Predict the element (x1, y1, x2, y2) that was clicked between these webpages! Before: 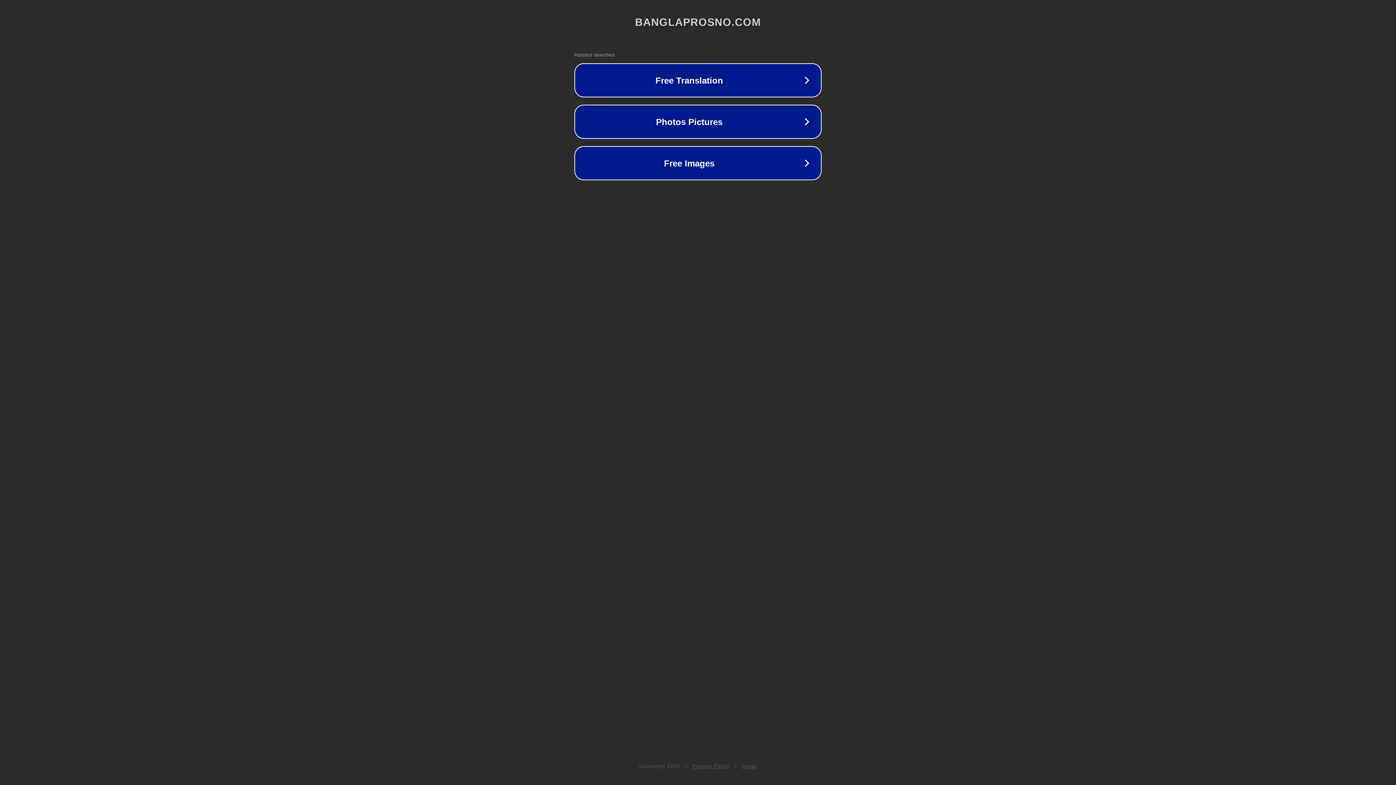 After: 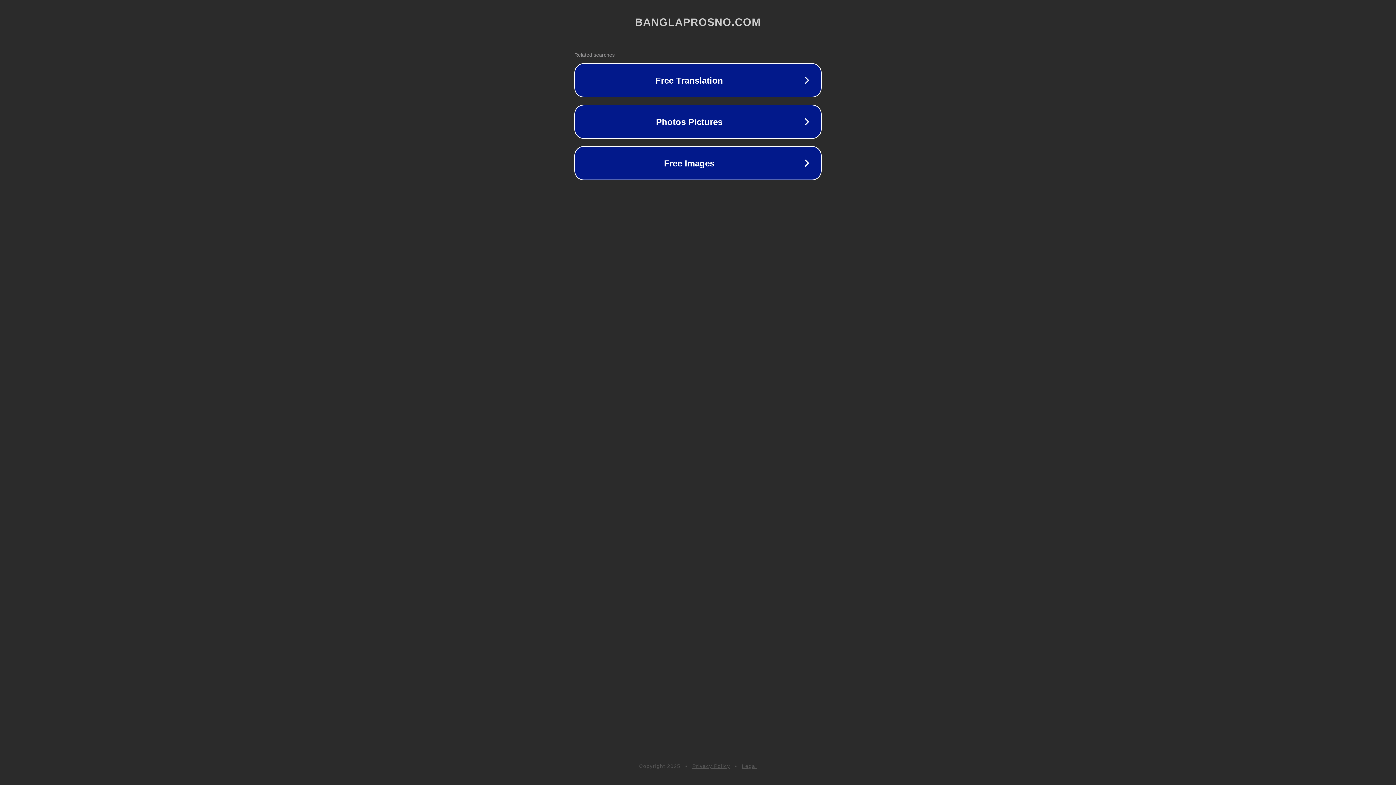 Action: label: Privacy Policy bbox: (692, 763, 730, 769)